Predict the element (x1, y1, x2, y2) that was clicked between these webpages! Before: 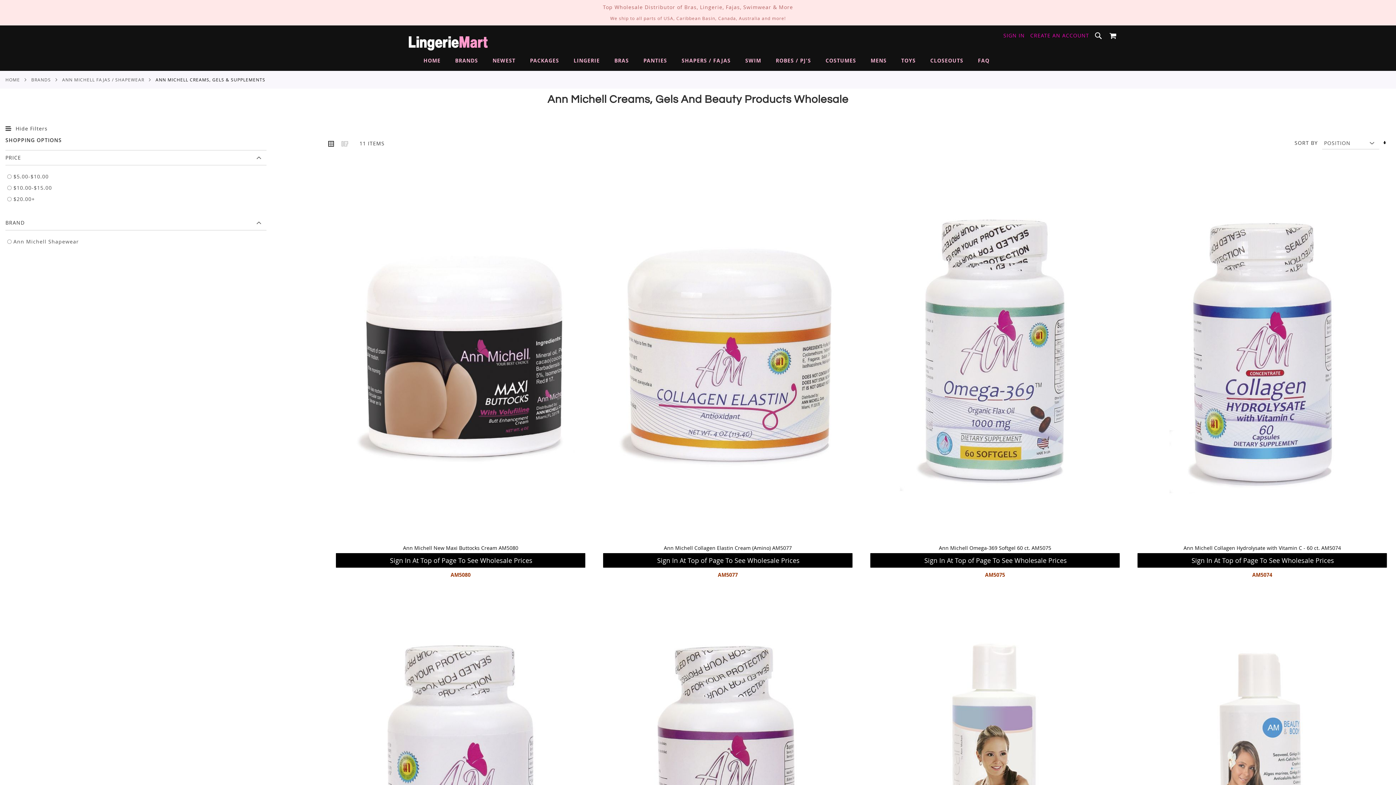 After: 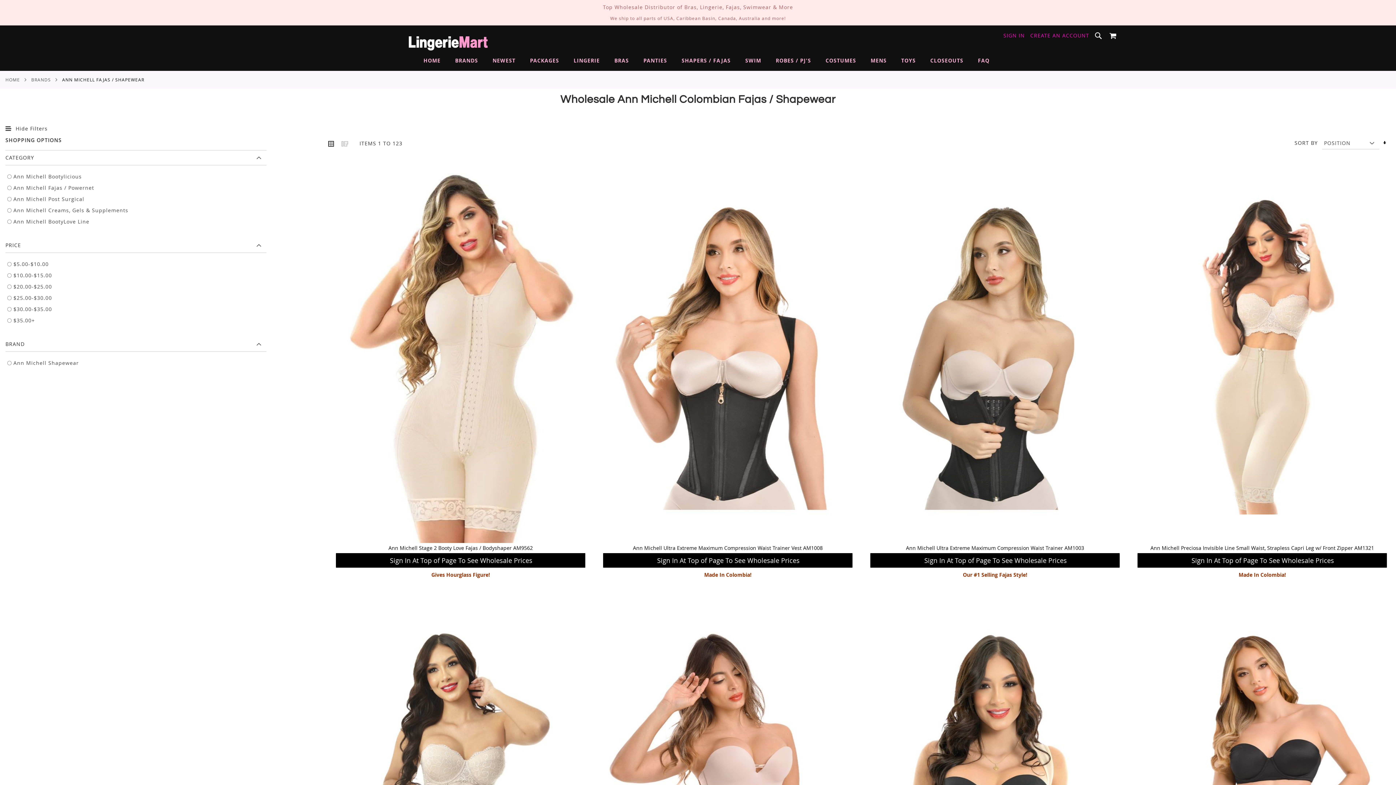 Action: bbox: (62, 73, 144, 80) label: ANN MICHELL FAJAS / SHAPEWEAR